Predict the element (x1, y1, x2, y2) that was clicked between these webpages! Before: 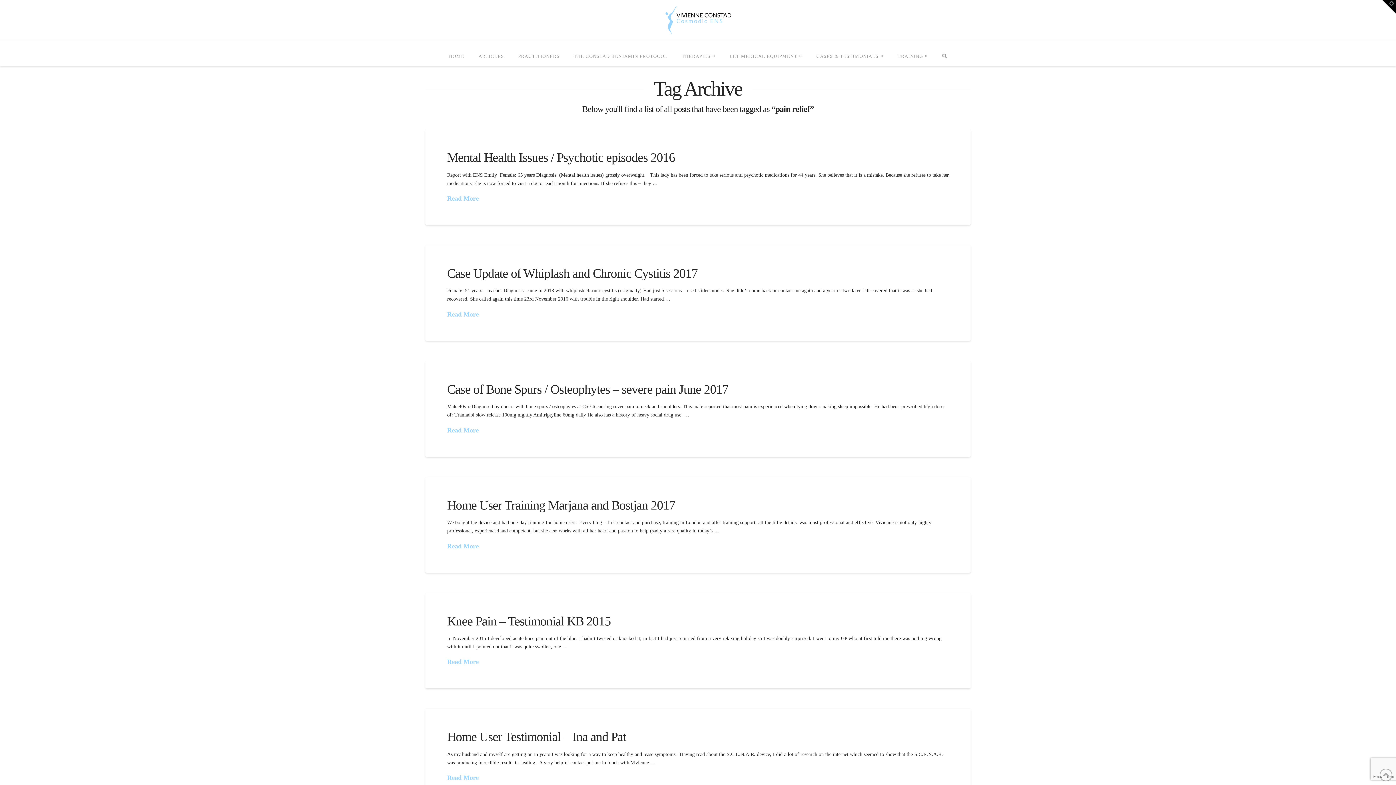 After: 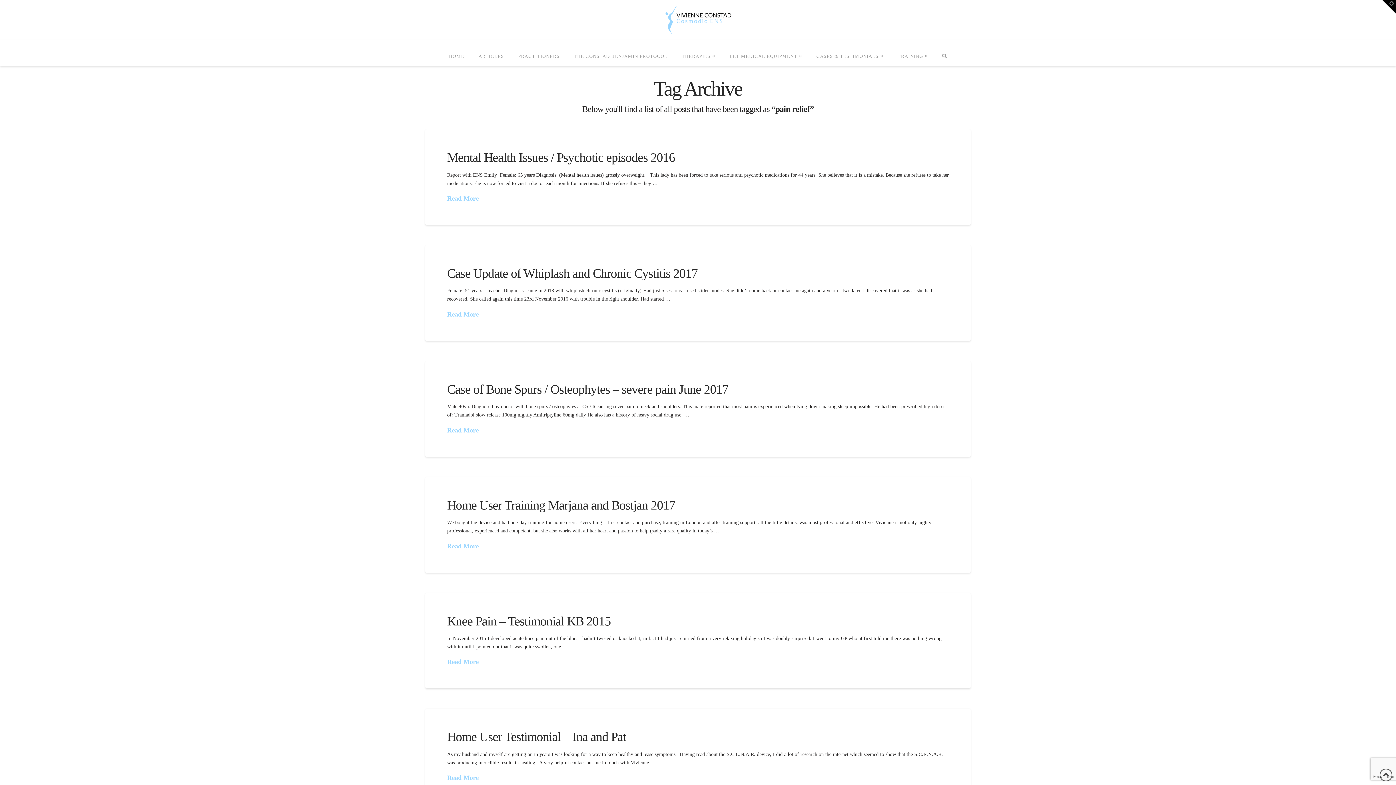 Action: bbox: (1380, 769, 1392, 781)